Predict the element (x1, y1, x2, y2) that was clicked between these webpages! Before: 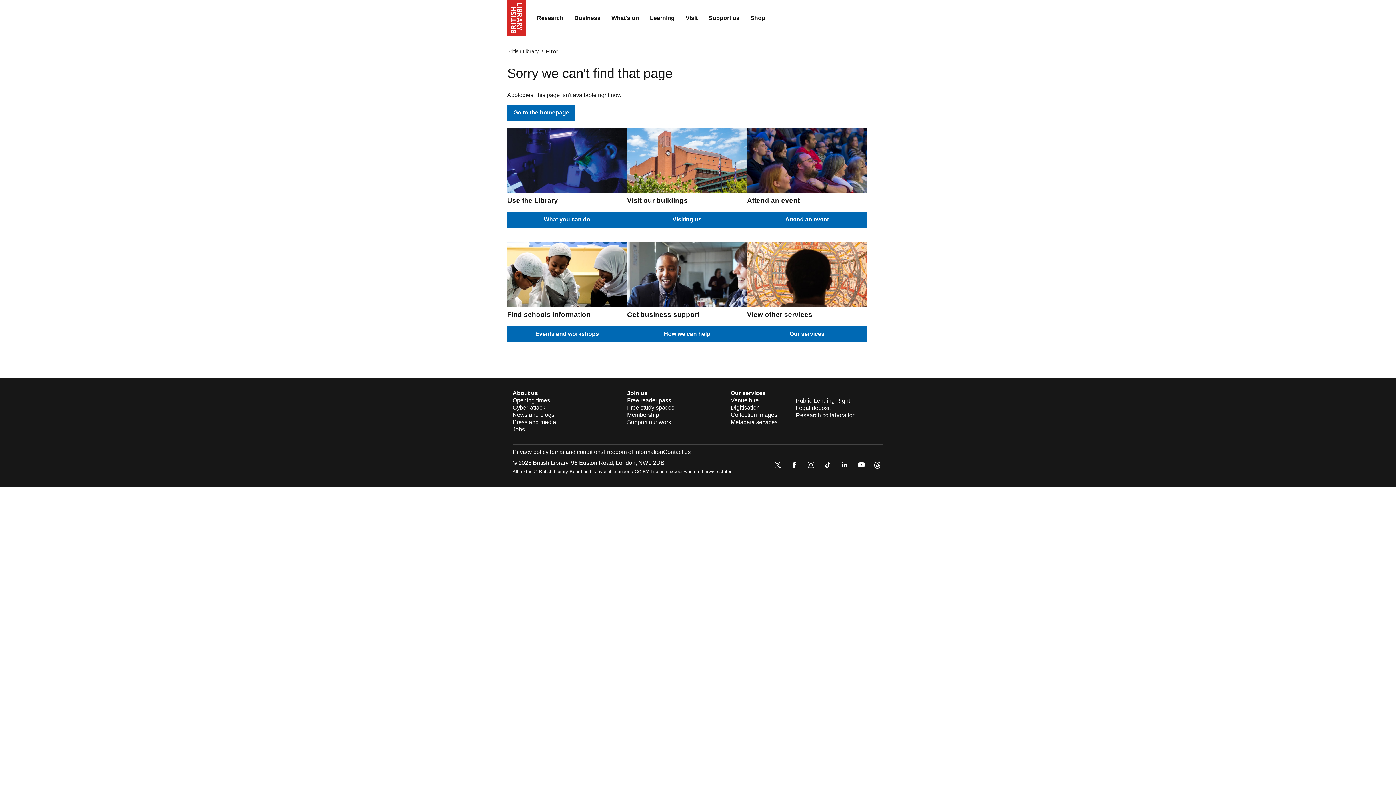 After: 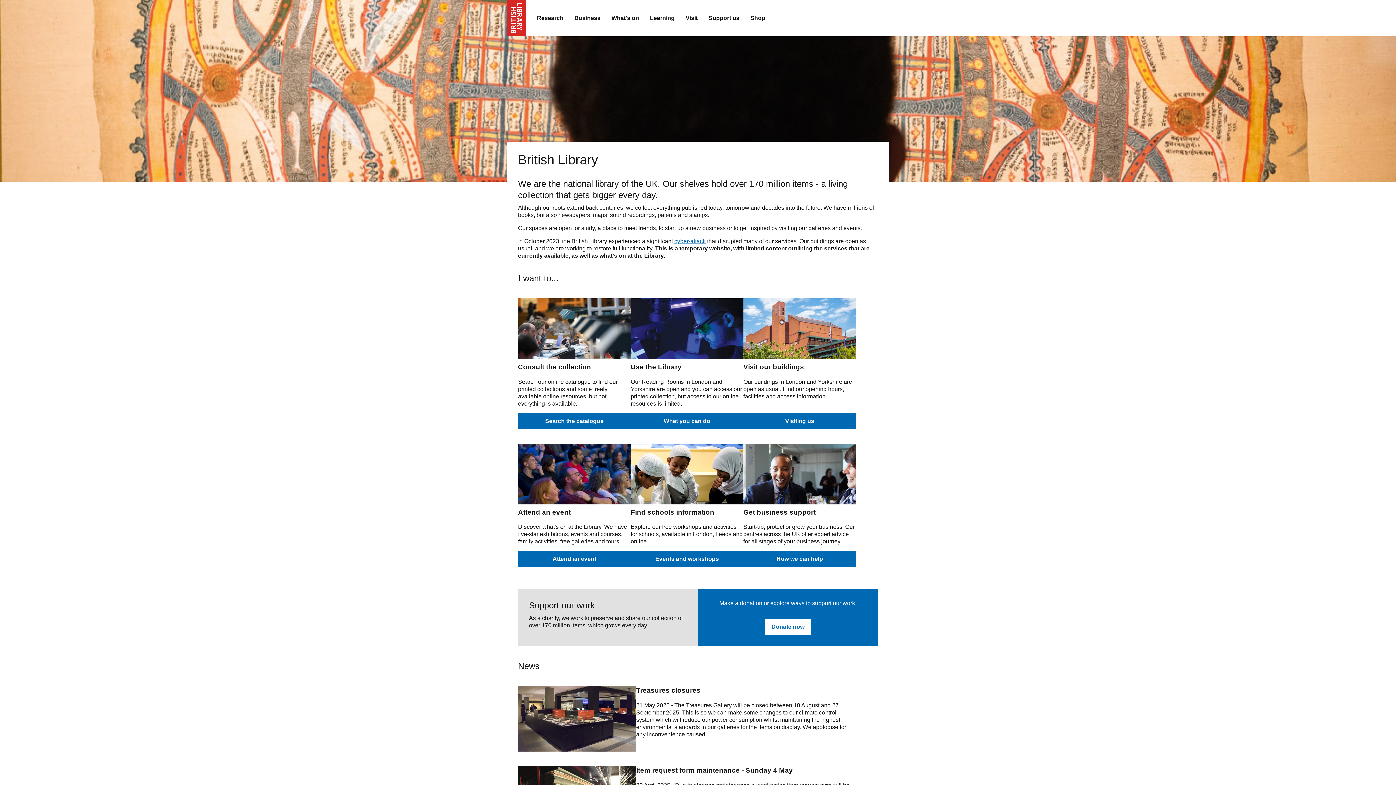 Action: label: British Library bbox: (507, 48, 538, 54)